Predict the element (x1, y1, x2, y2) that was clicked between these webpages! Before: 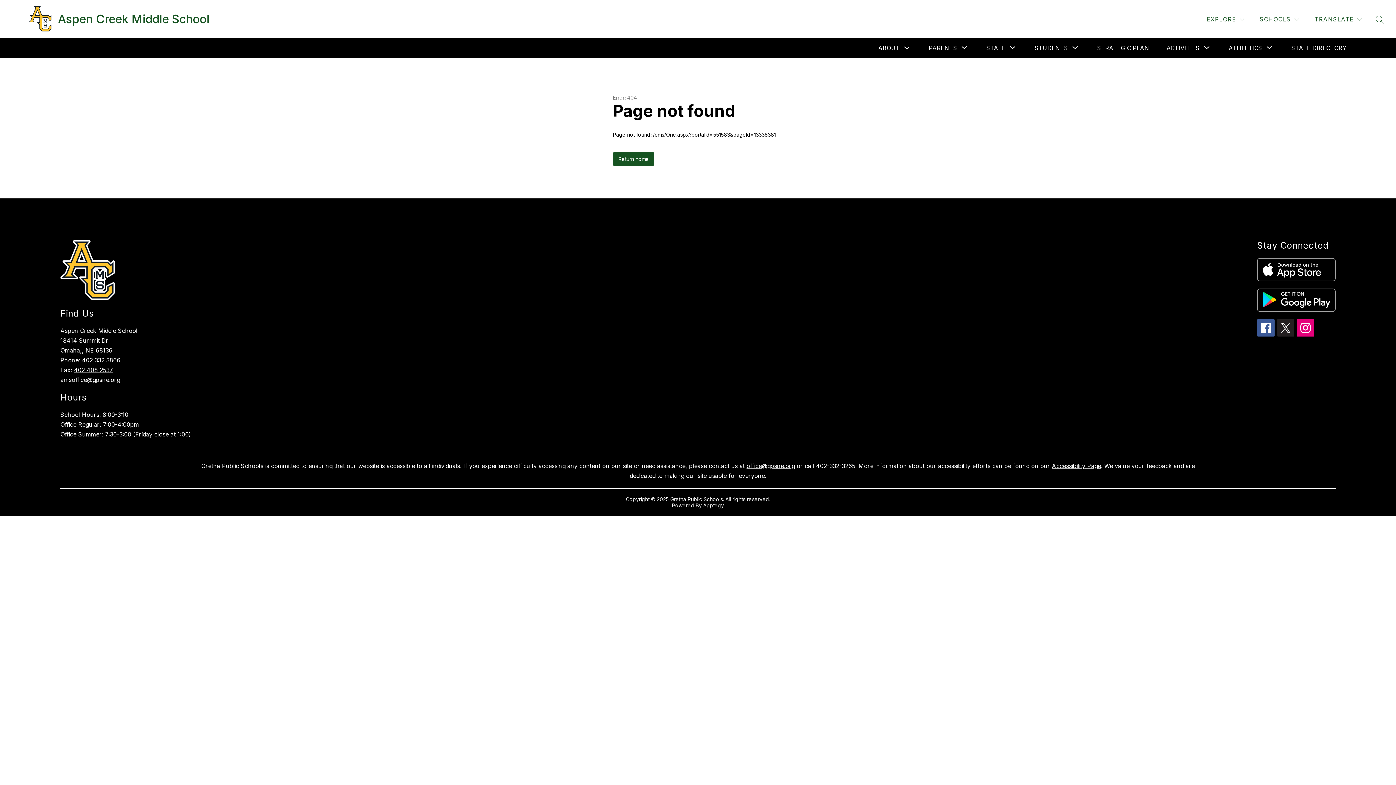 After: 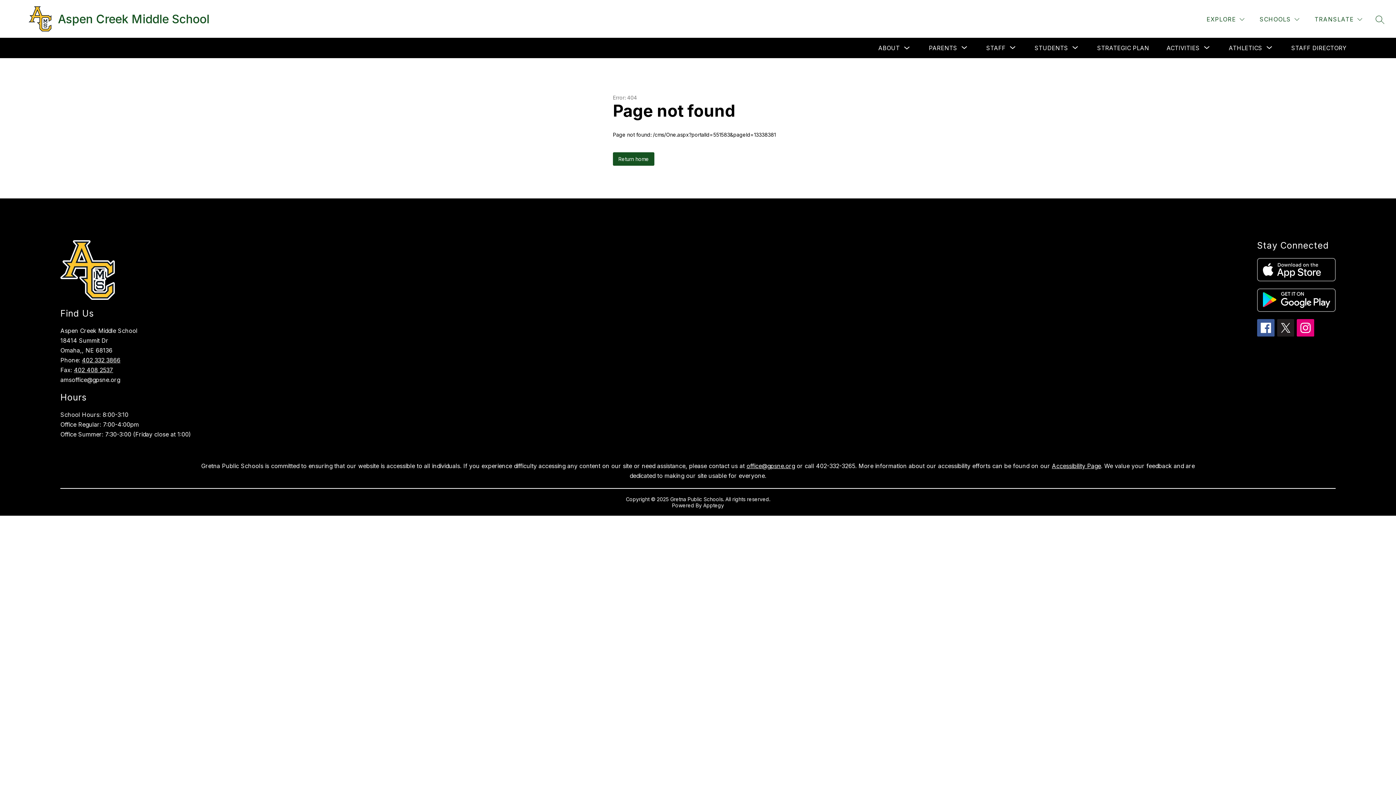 Action: bbox: (1257, 258, 1335, 281)